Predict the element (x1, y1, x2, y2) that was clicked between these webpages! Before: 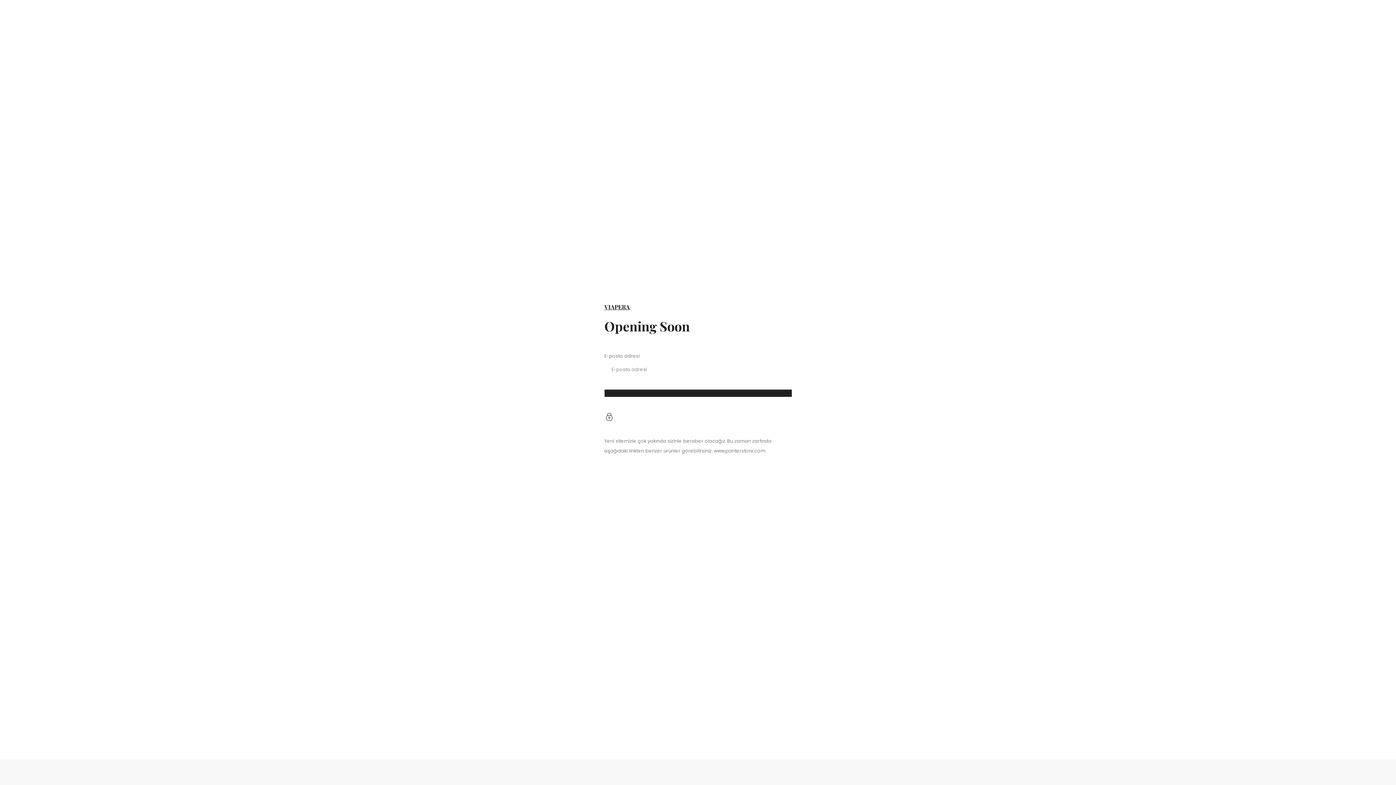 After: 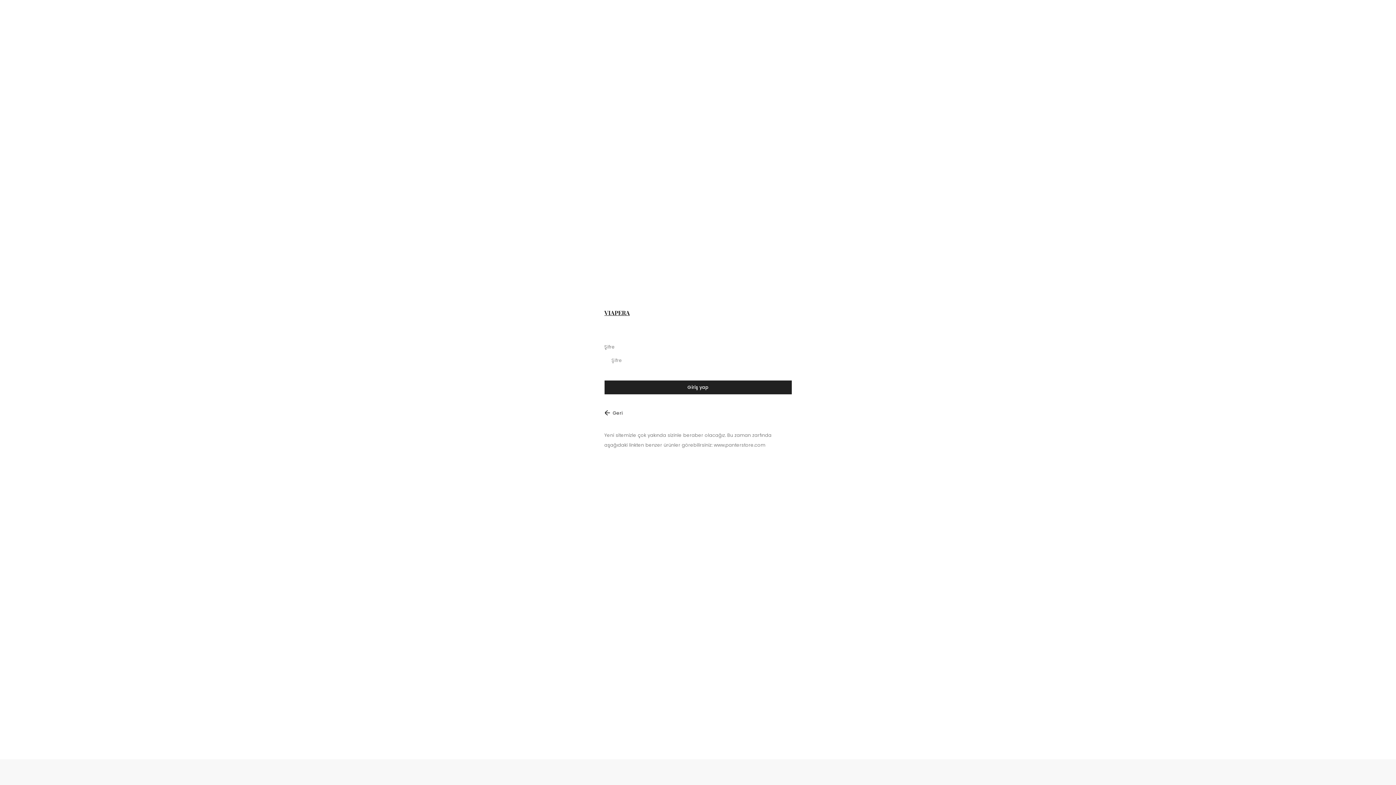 Action: bbox: (604, 408, 616, 427)